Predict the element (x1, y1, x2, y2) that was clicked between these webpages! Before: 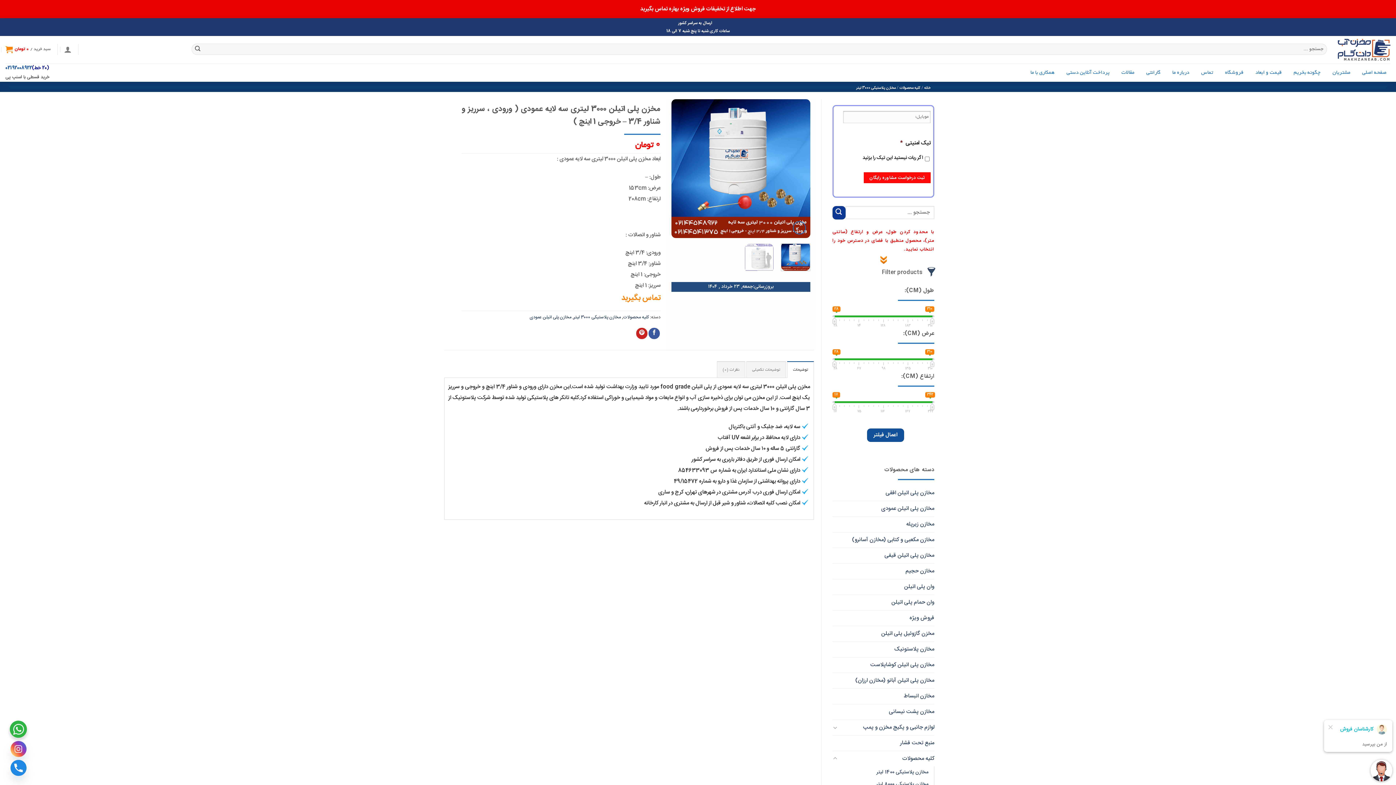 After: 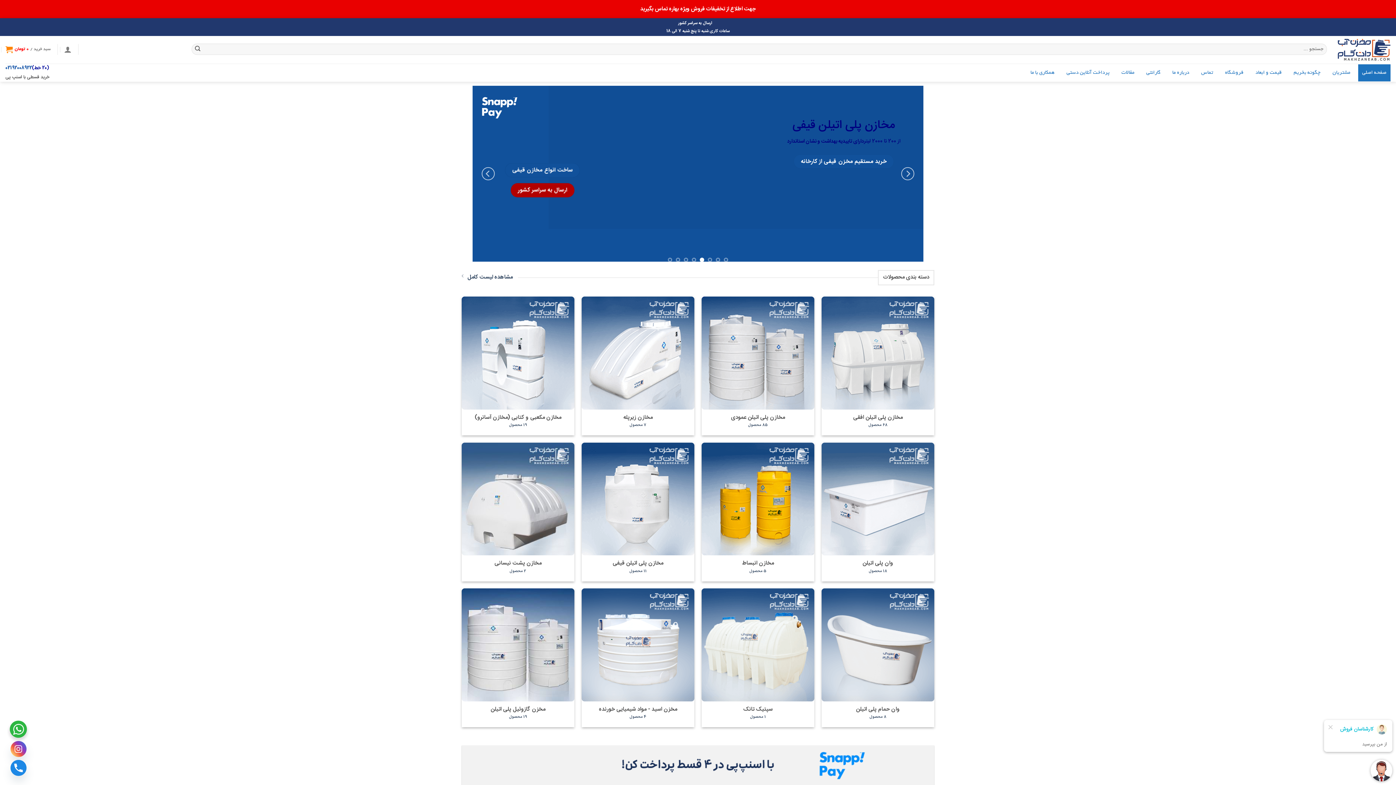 Action: bbox: (1338, 38, 1390, 60)